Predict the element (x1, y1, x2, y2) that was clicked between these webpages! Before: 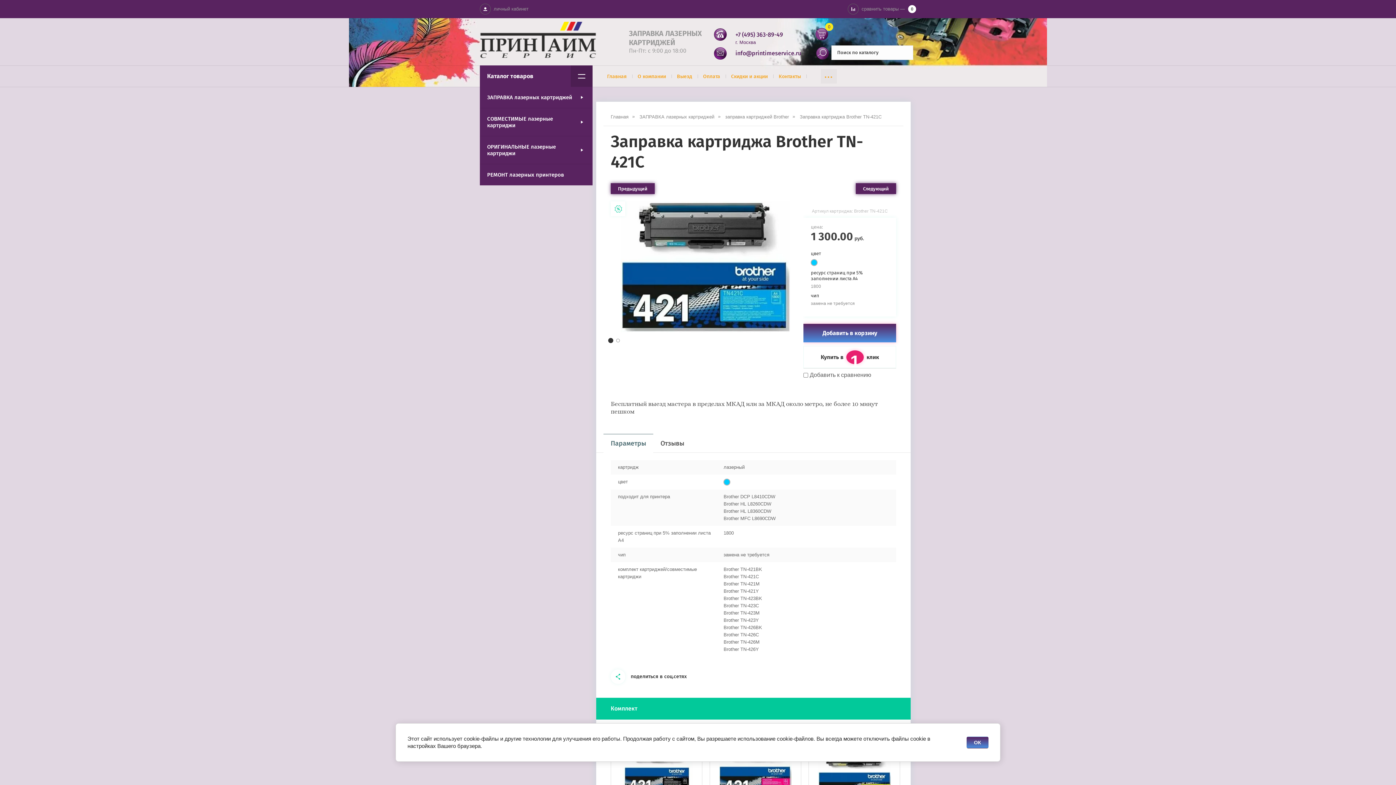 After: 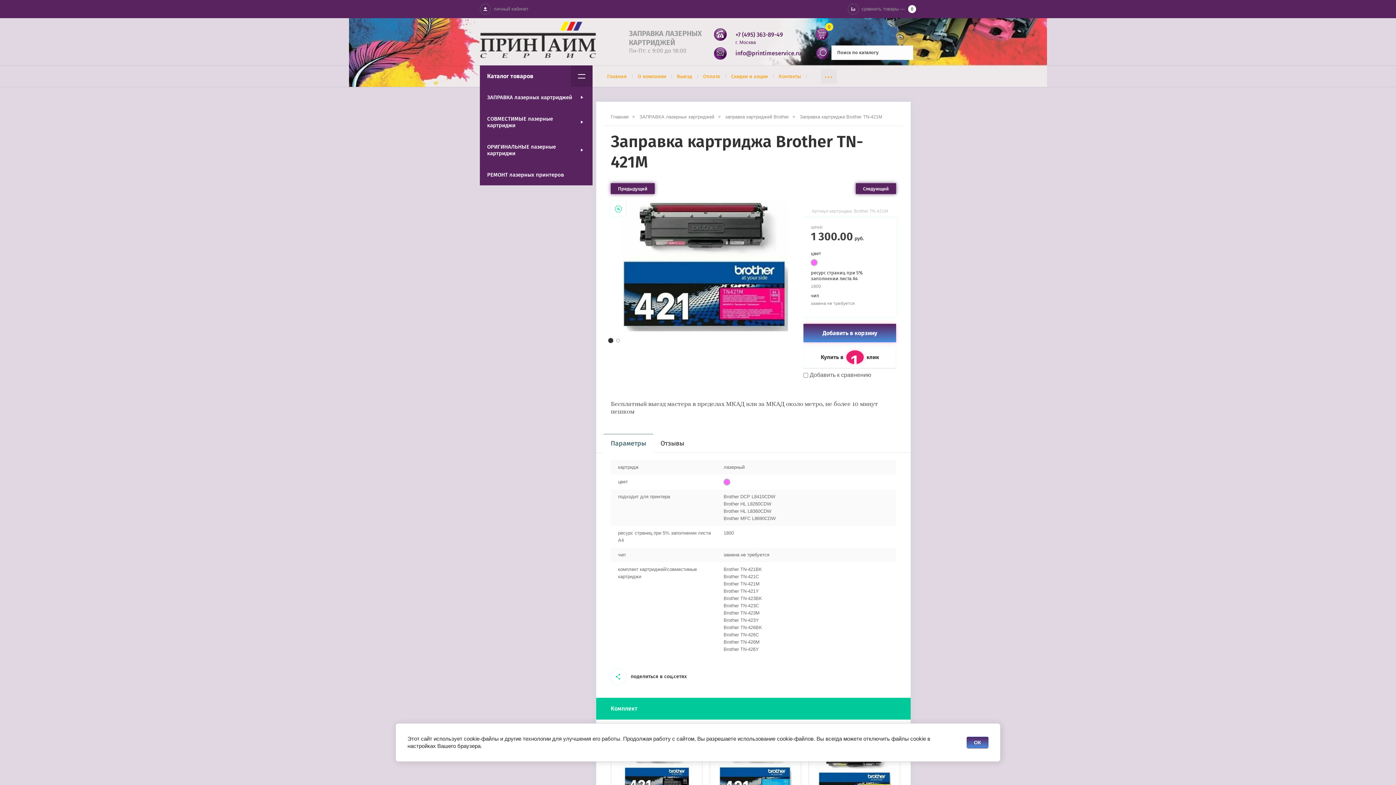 Action: bbox: (719, 741, 792, 797)